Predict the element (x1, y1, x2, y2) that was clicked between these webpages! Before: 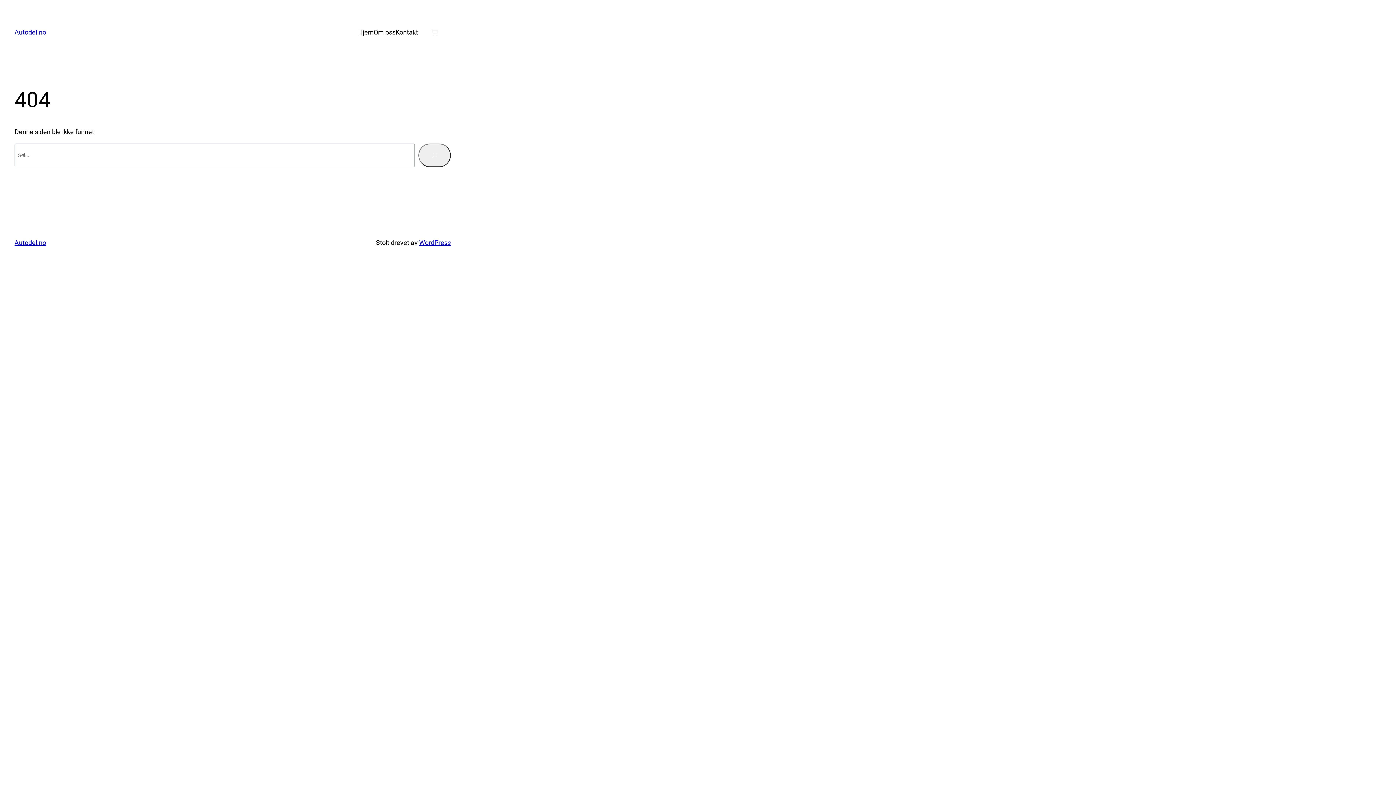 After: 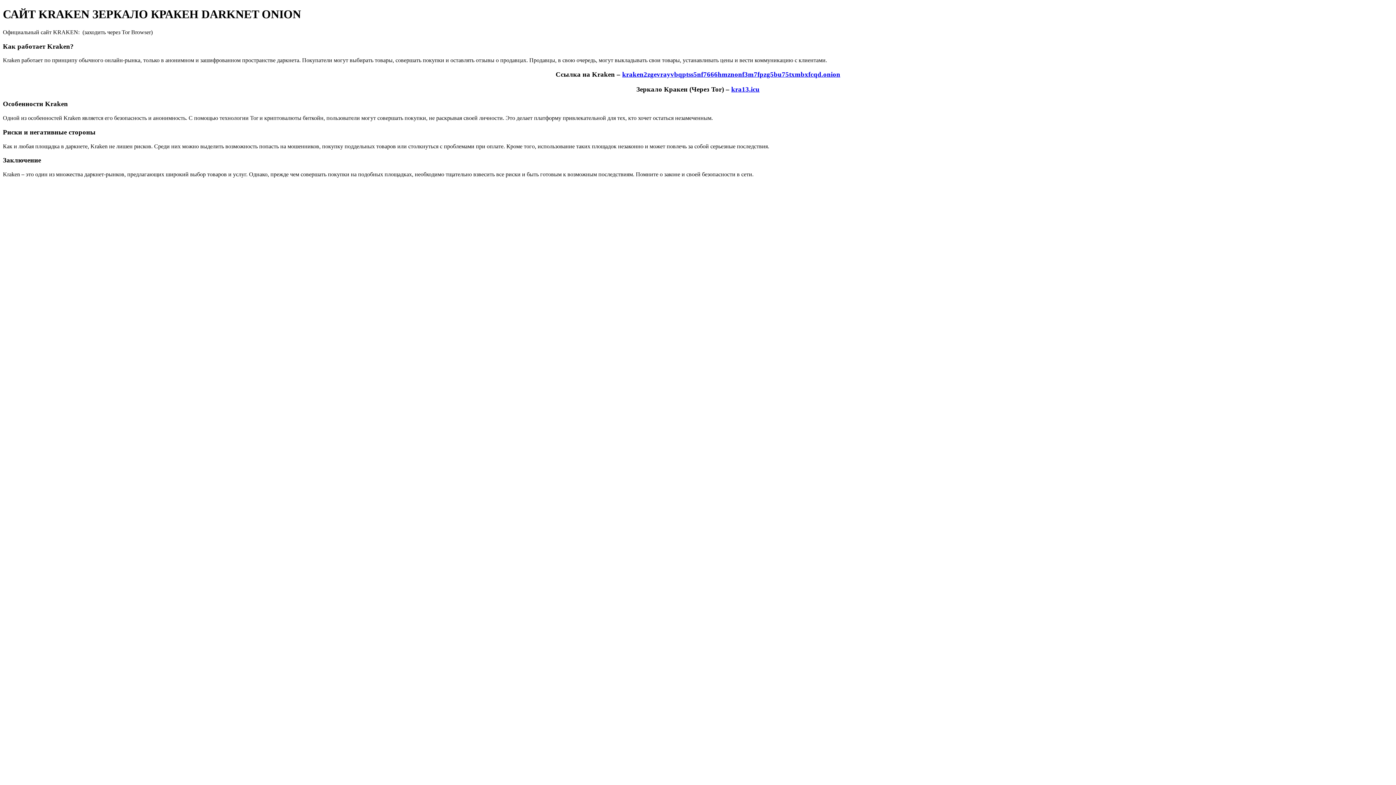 Action: label: Autodel.no bbox: (14, 238, 46, 246)